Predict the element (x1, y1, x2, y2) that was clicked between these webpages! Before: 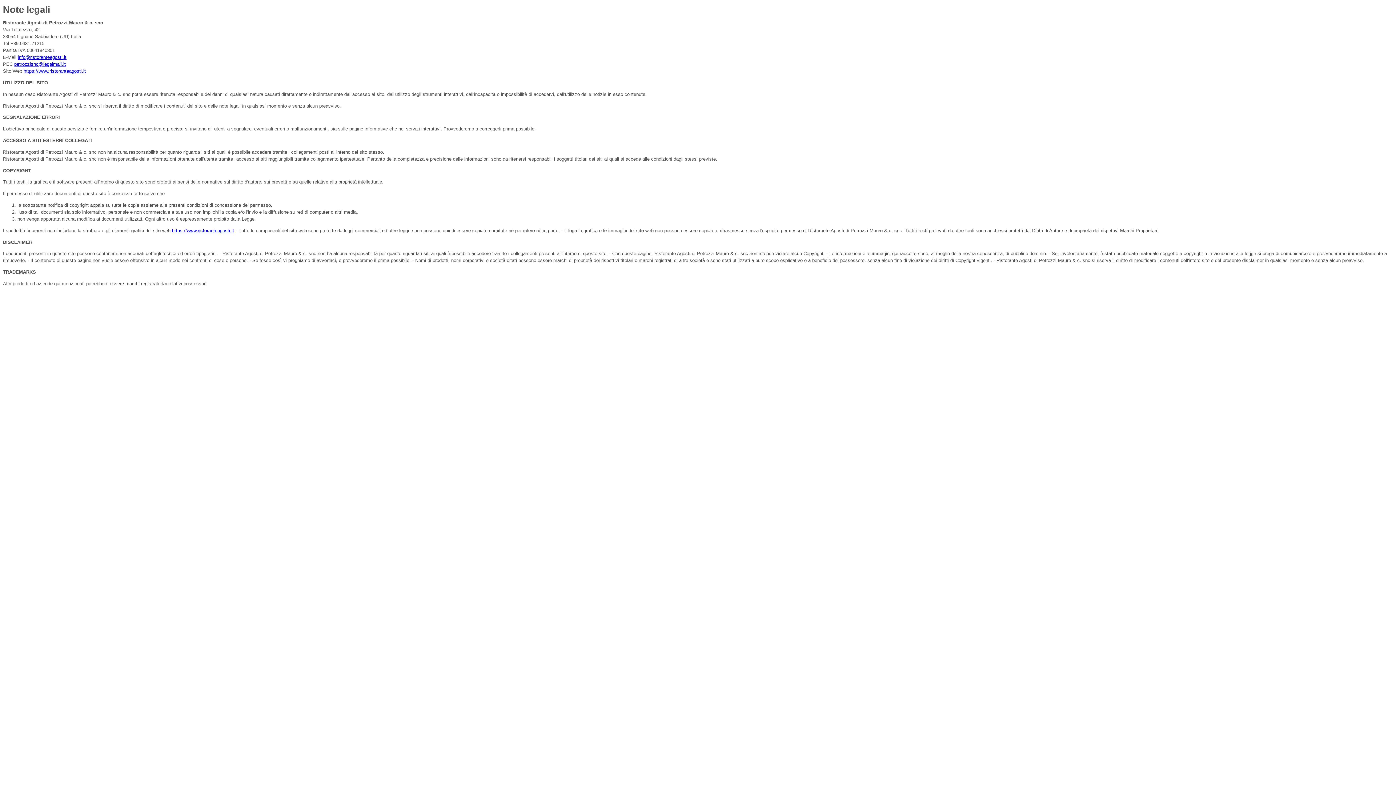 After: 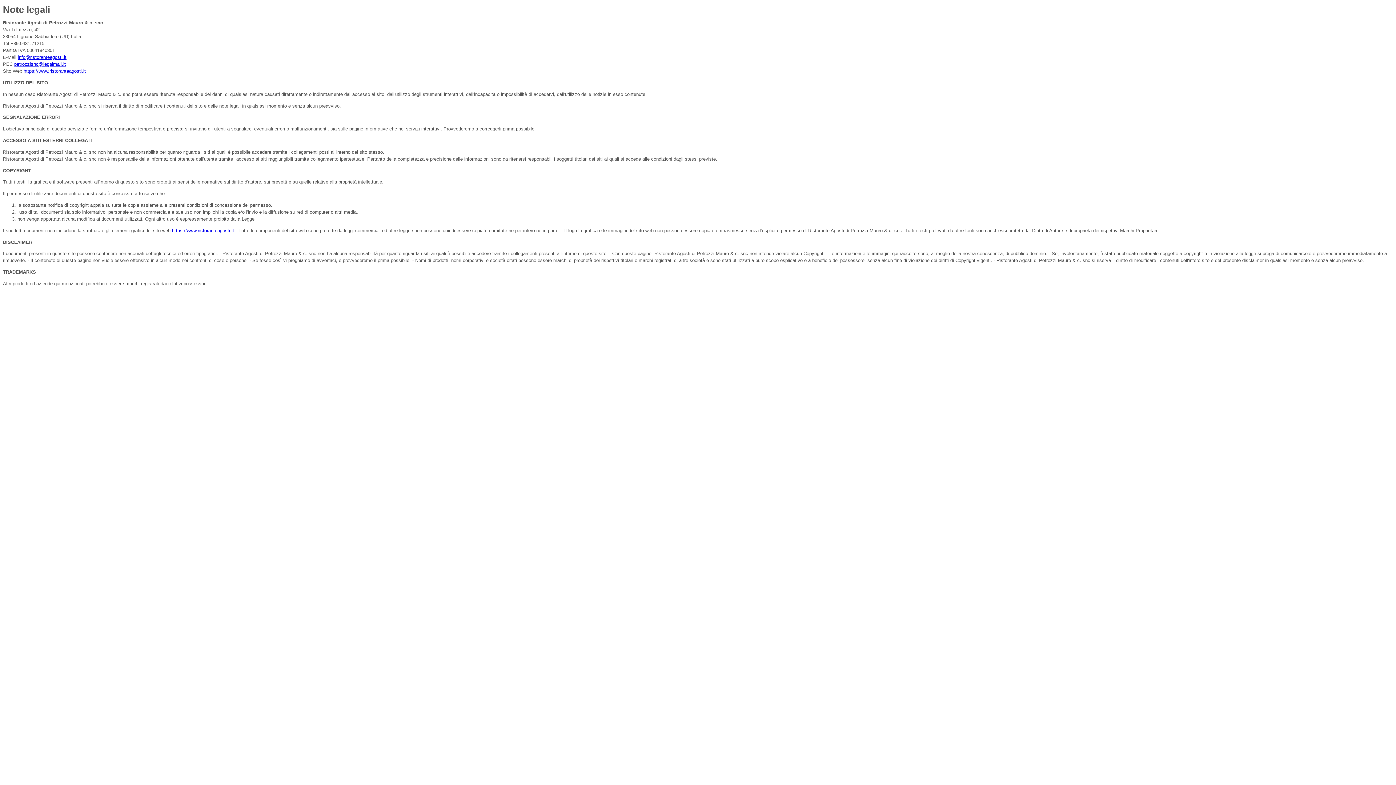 Action: bbox: (14, 61, 65, 67) label: petrozzisnc@legalmail.it